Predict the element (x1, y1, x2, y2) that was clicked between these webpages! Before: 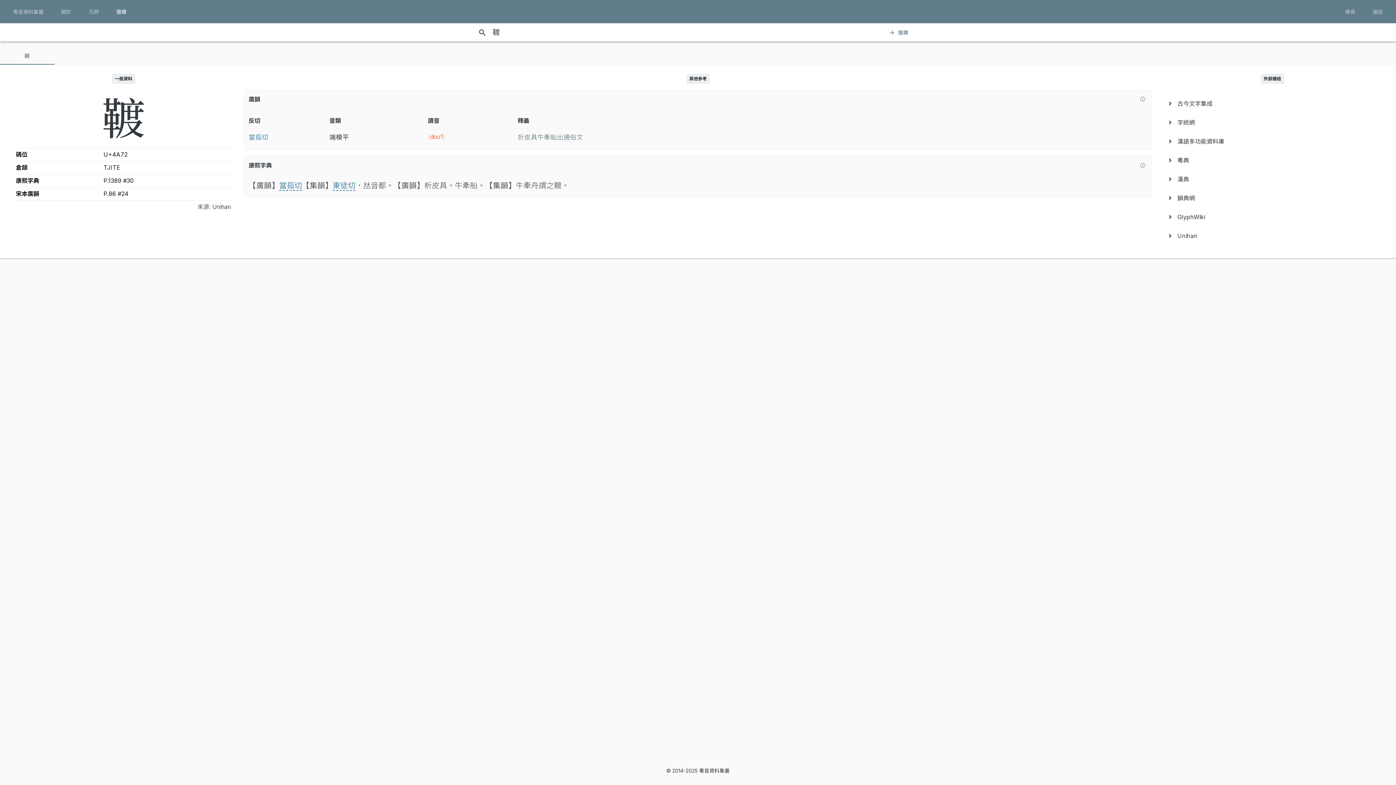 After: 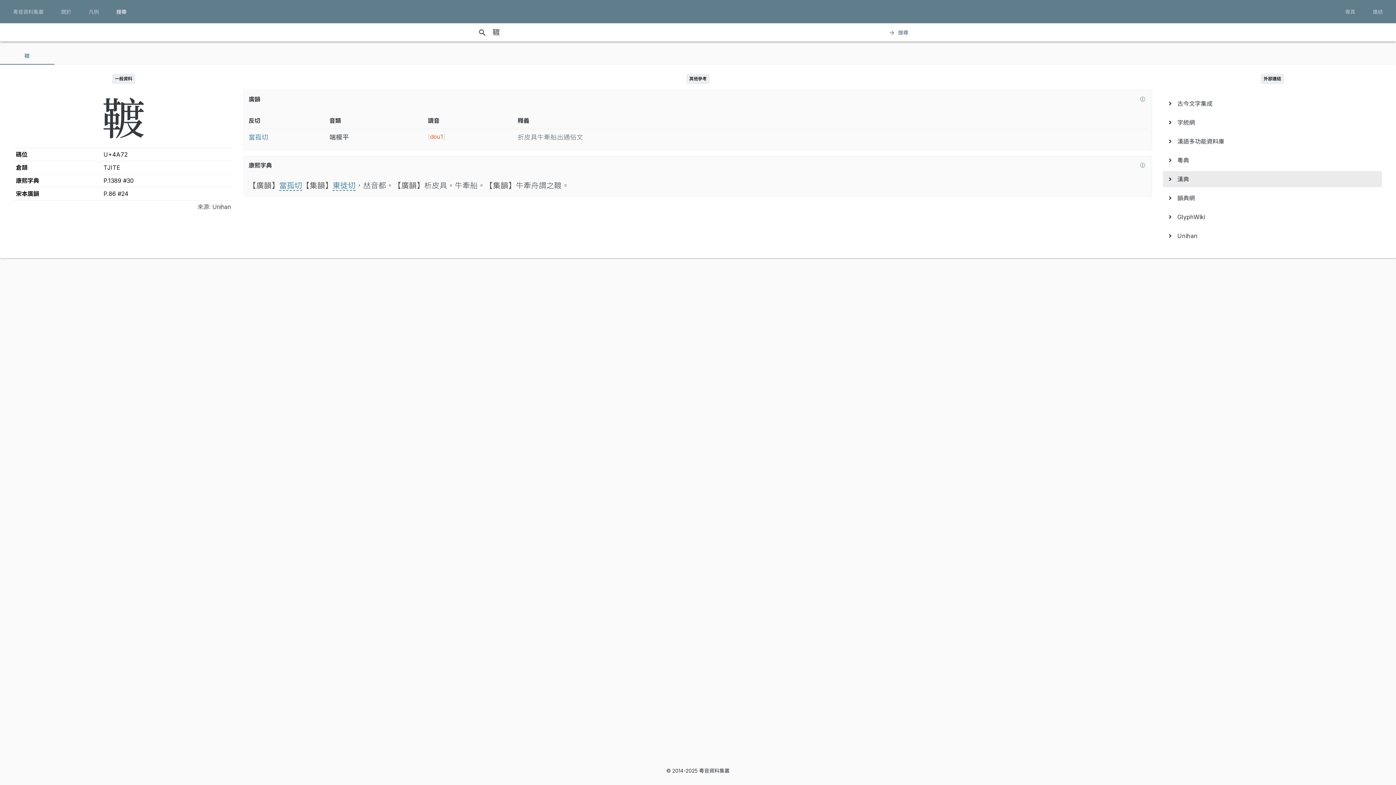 Action: label:    漢典 bbox: (1169, 171, 1376, 187)